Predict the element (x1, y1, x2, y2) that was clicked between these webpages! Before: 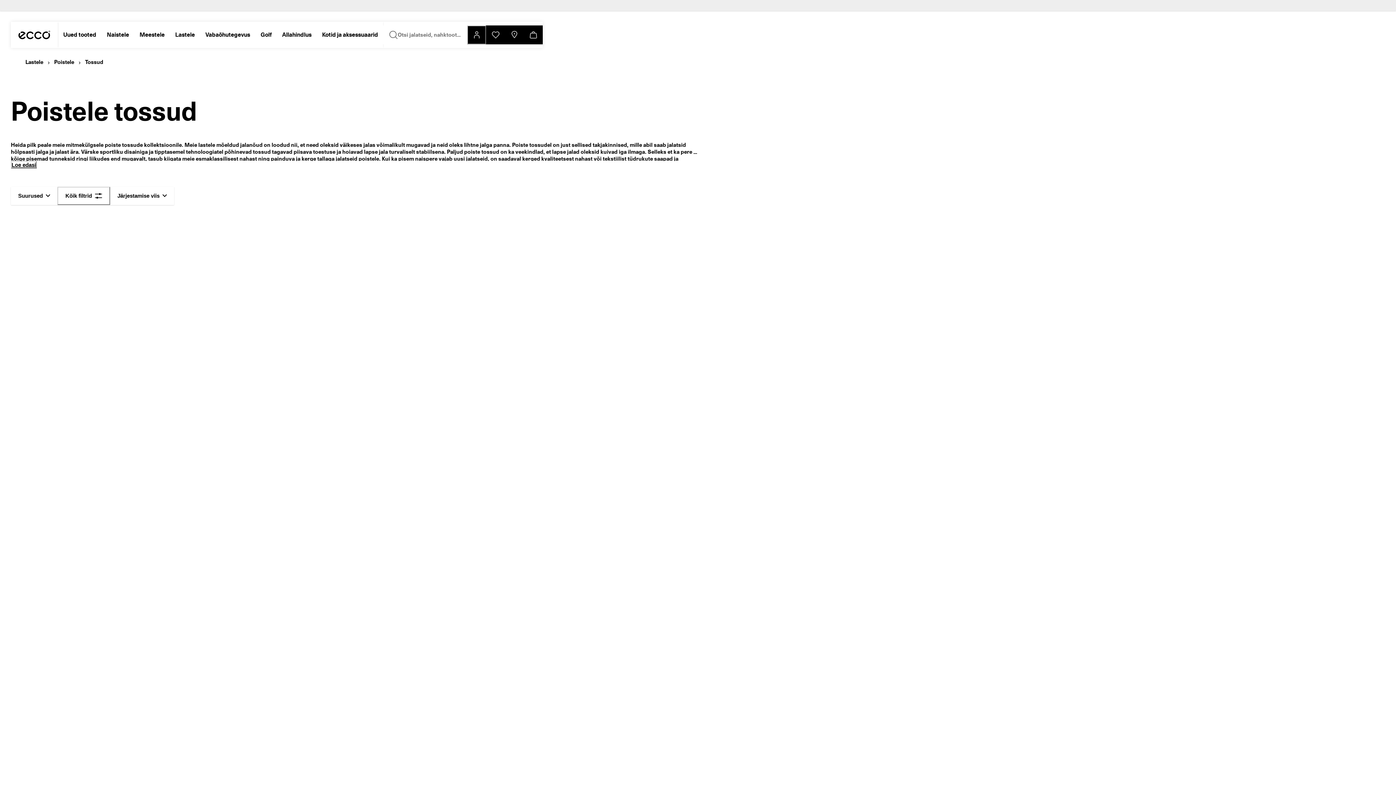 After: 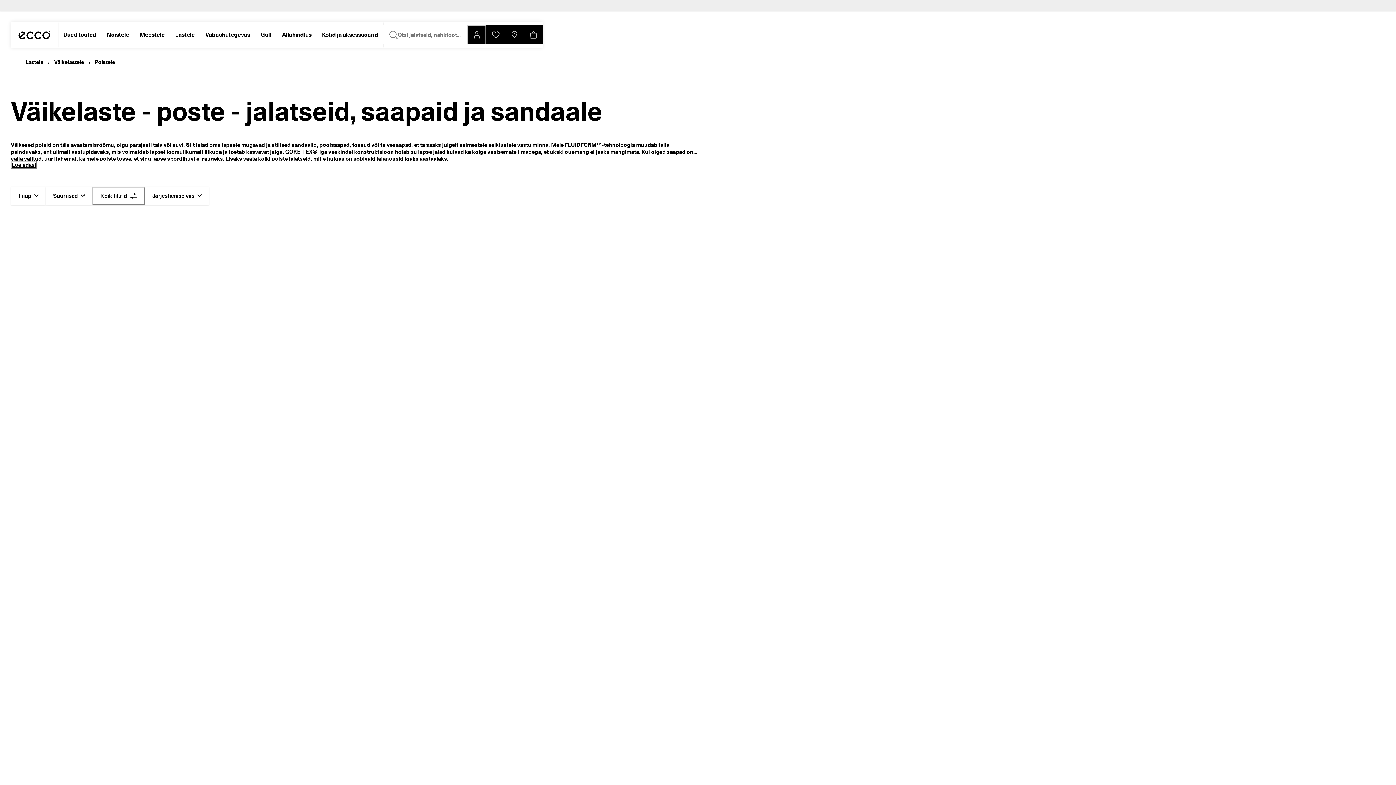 Action: bbox: (335, 155, 379, 162) label: jalatseid poistele